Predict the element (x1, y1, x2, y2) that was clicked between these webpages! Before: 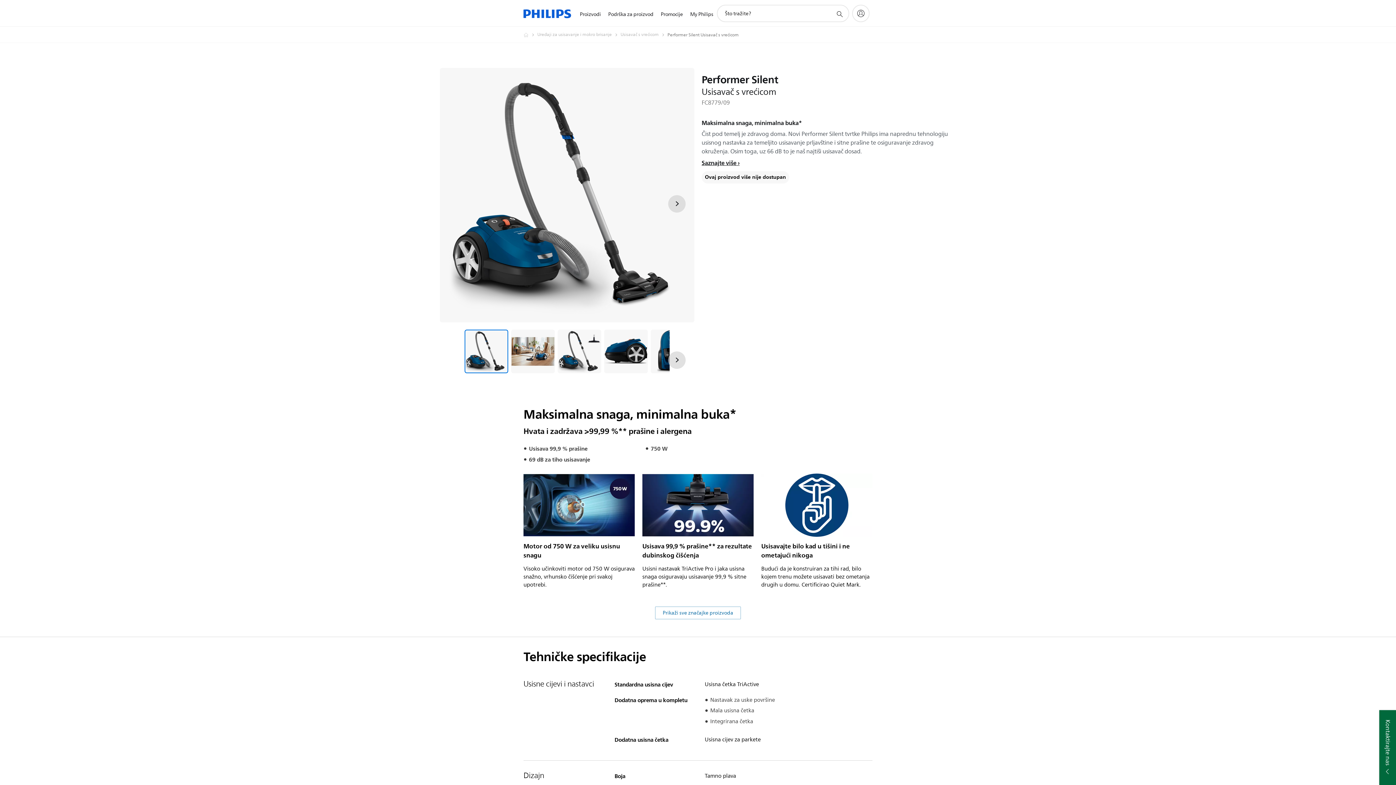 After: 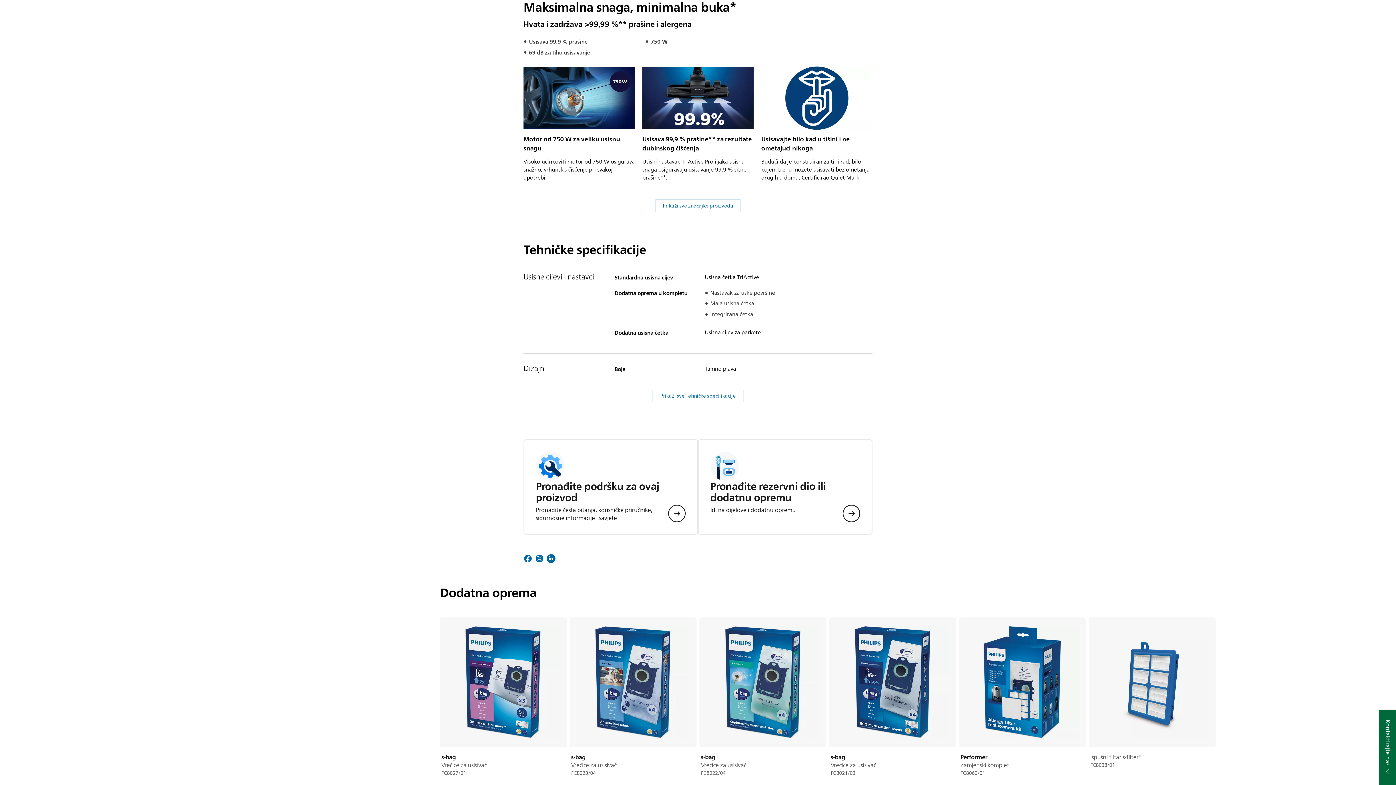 Action: bbox: (701, 157, 739, 168) label: Saznajte više